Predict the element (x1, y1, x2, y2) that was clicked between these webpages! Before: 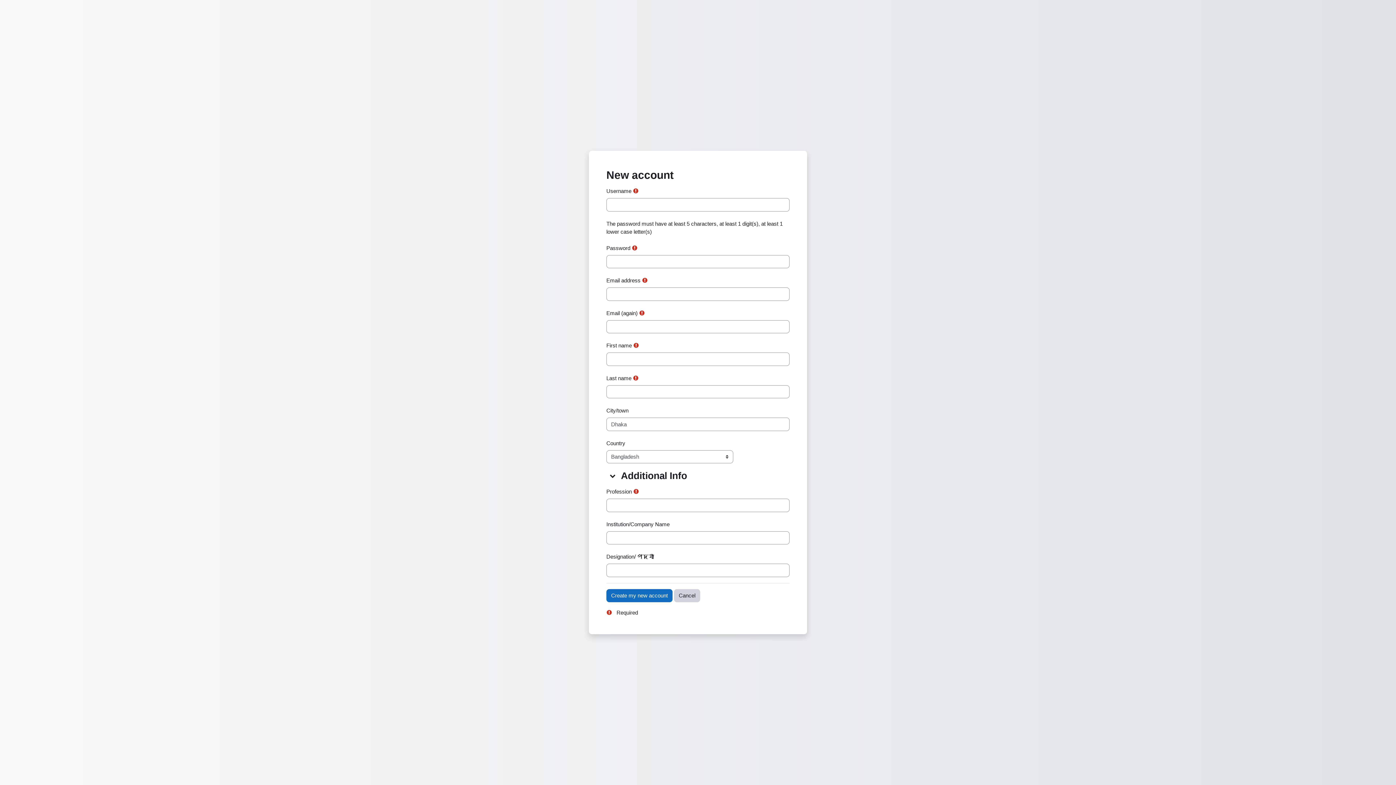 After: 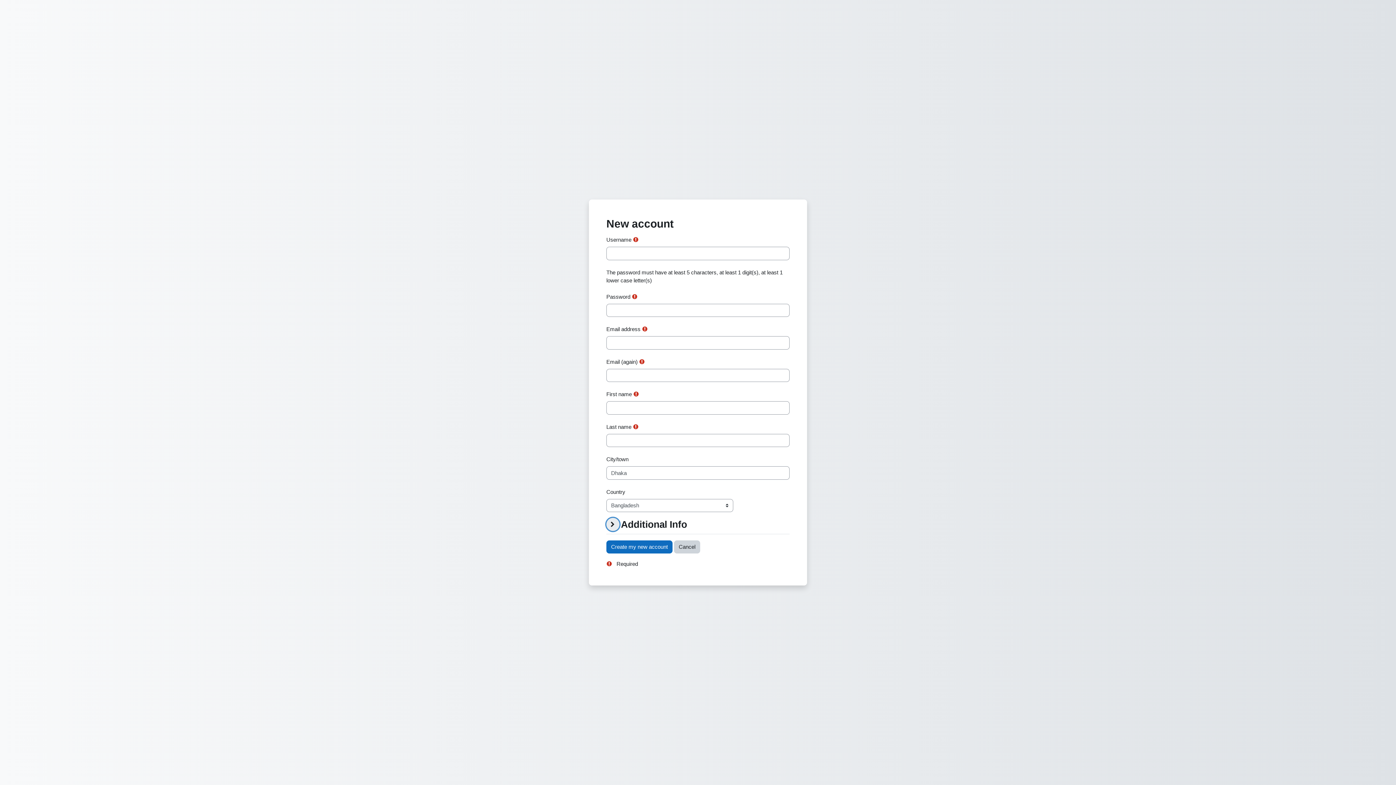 Action: label: Additional Info bbox: (606, 469, 619, 482)